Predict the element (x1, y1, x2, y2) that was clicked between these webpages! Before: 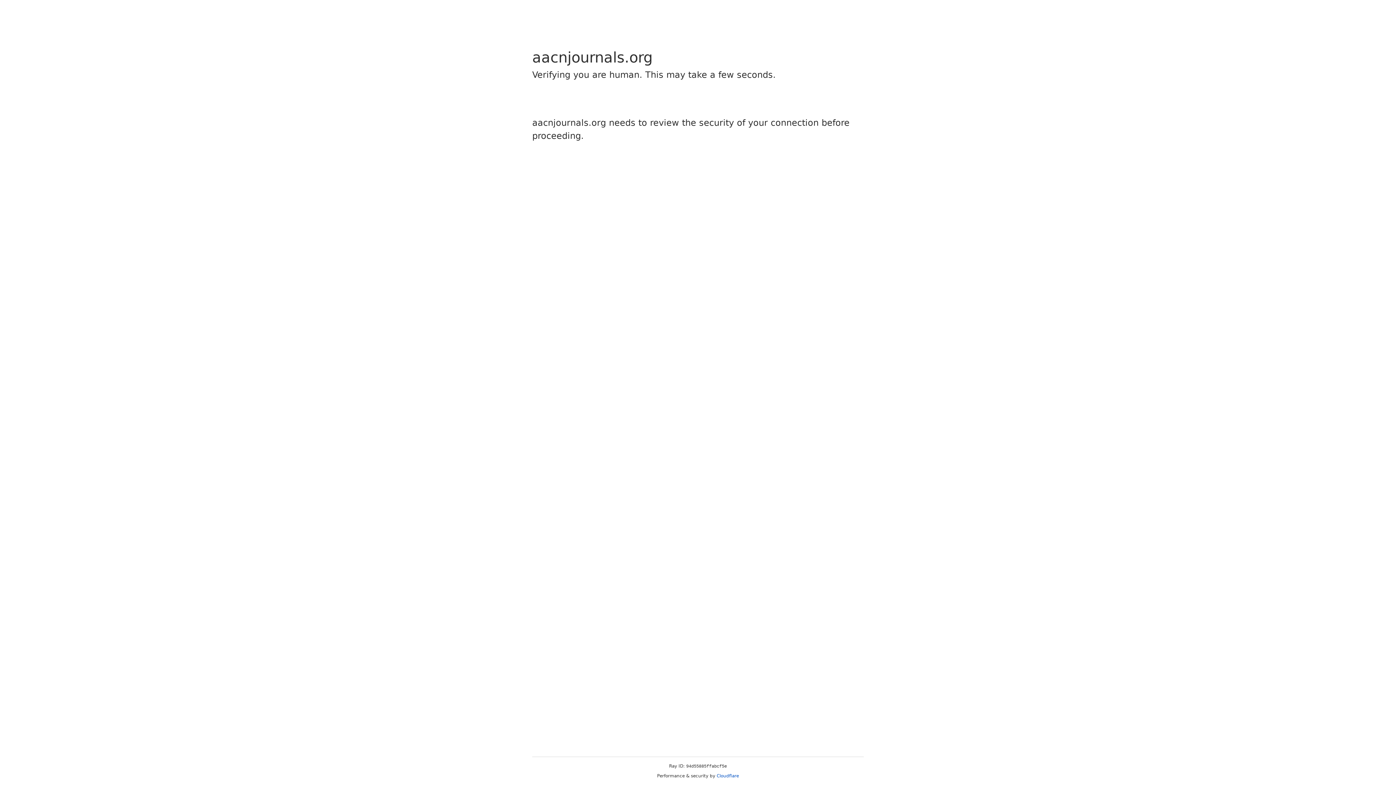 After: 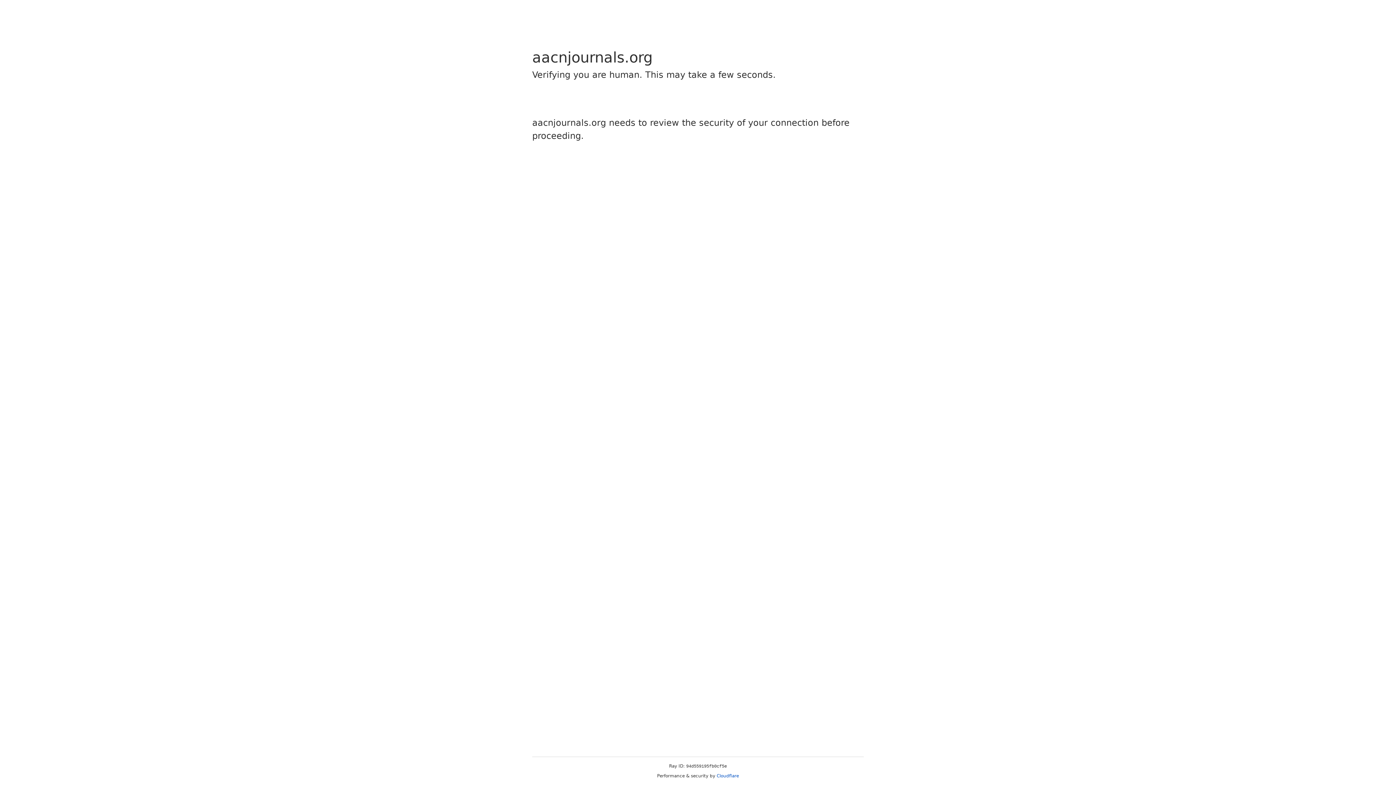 Action: label: Cloudflare bbox: (716, 773, 739, 778)